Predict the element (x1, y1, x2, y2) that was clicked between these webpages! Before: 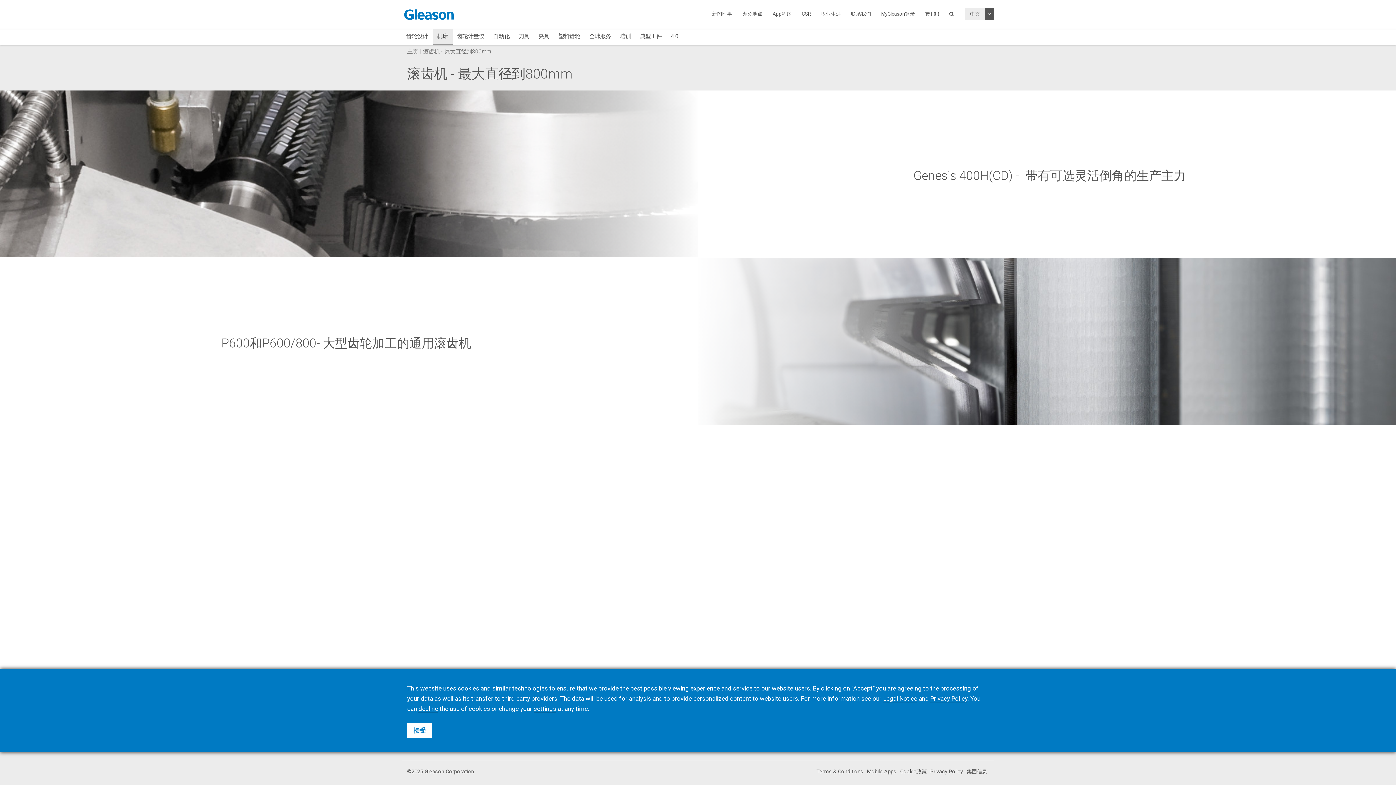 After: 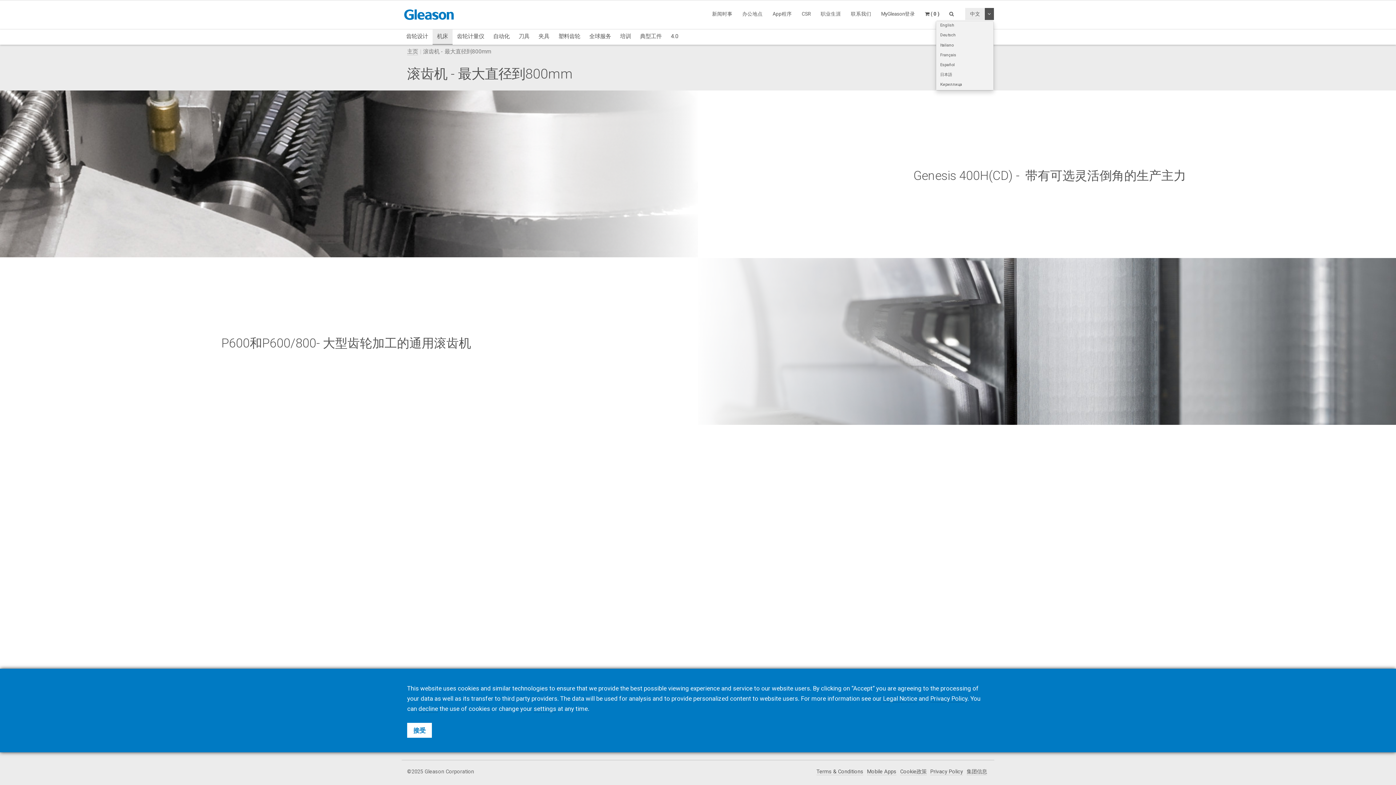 Action: label: 切换下拉菜单 bbox: (985, 8, 994, 19)